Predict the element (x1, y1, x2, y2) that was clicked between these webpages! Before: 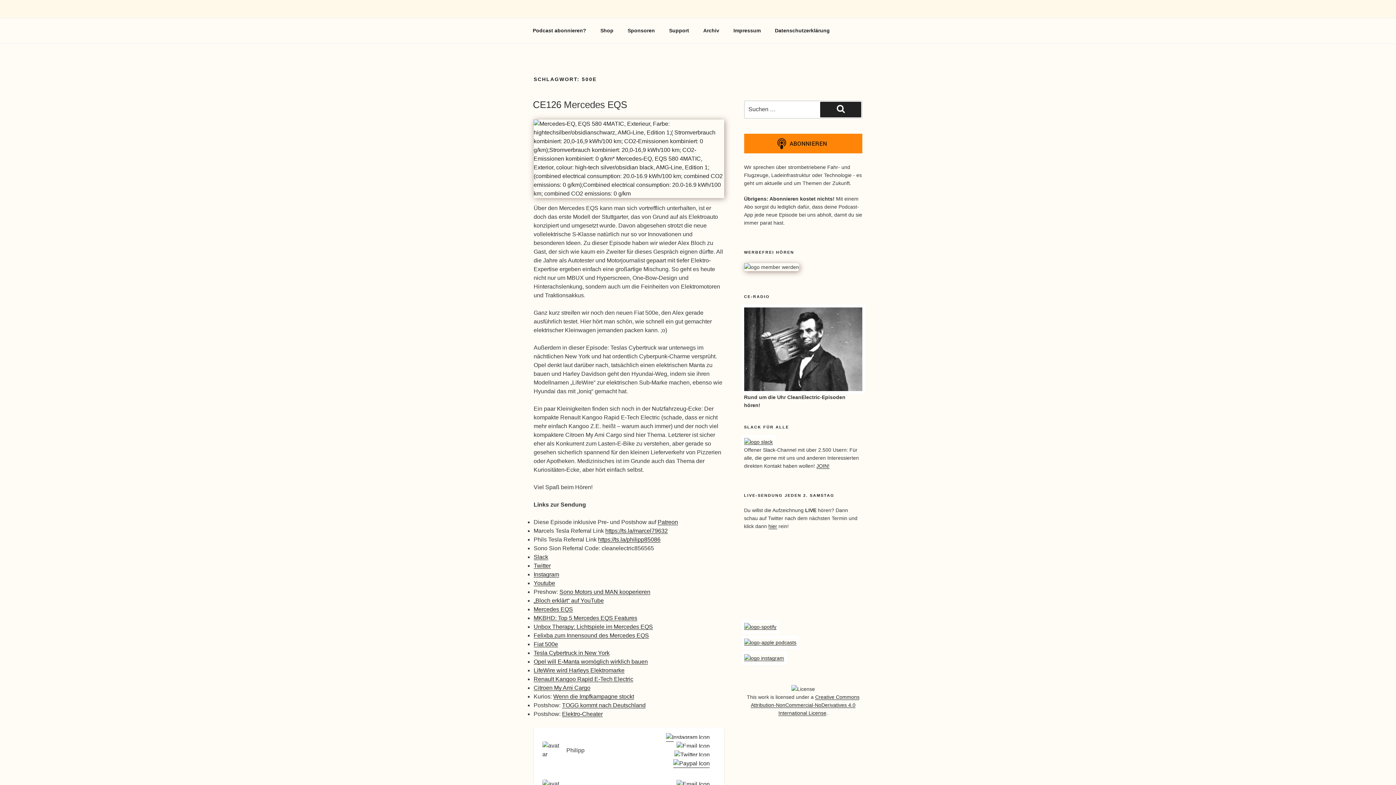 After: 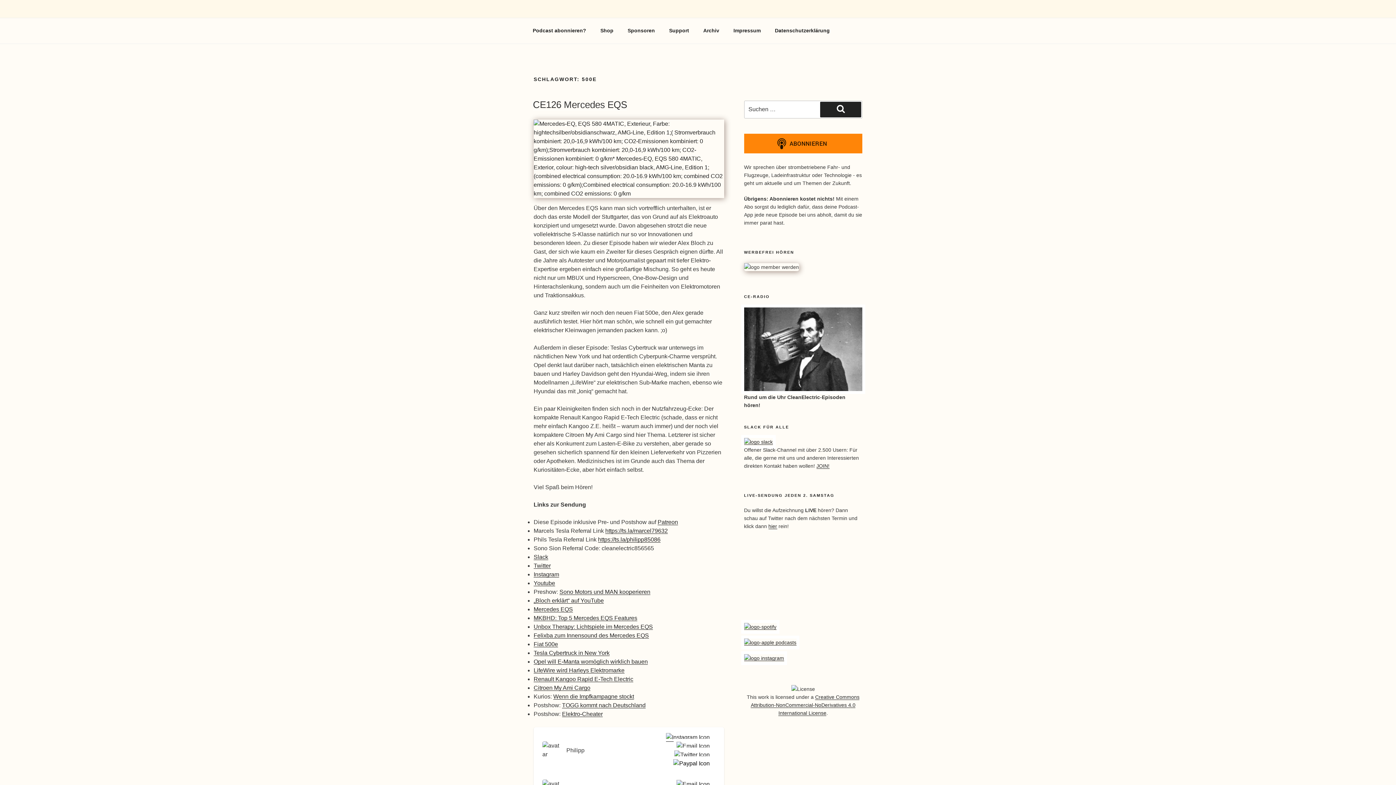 Action: bbox: (670, 759, 709, 768)